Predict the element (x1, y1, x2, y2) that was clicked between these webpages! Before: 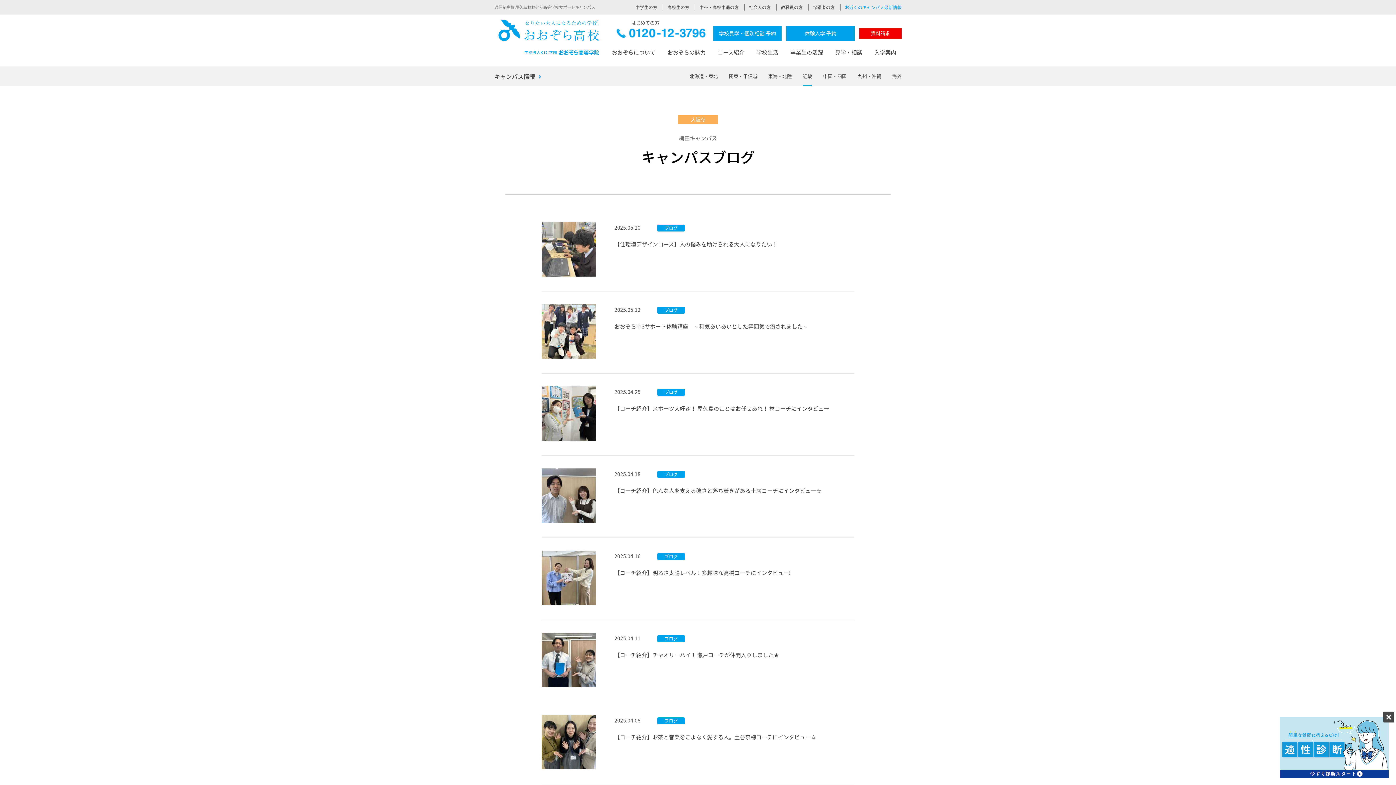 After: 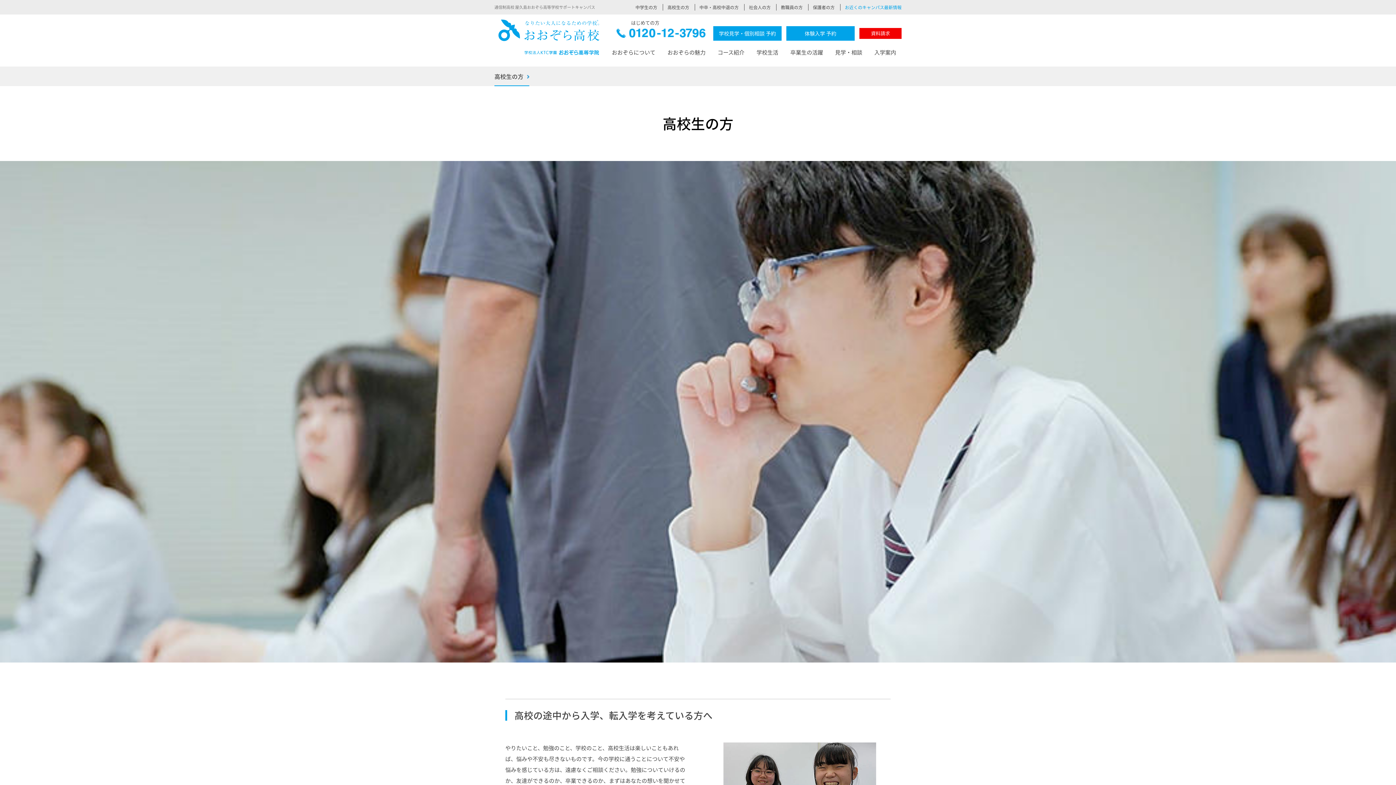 Action: bbox: (667, 4, 689, 10) label: 高校生の方